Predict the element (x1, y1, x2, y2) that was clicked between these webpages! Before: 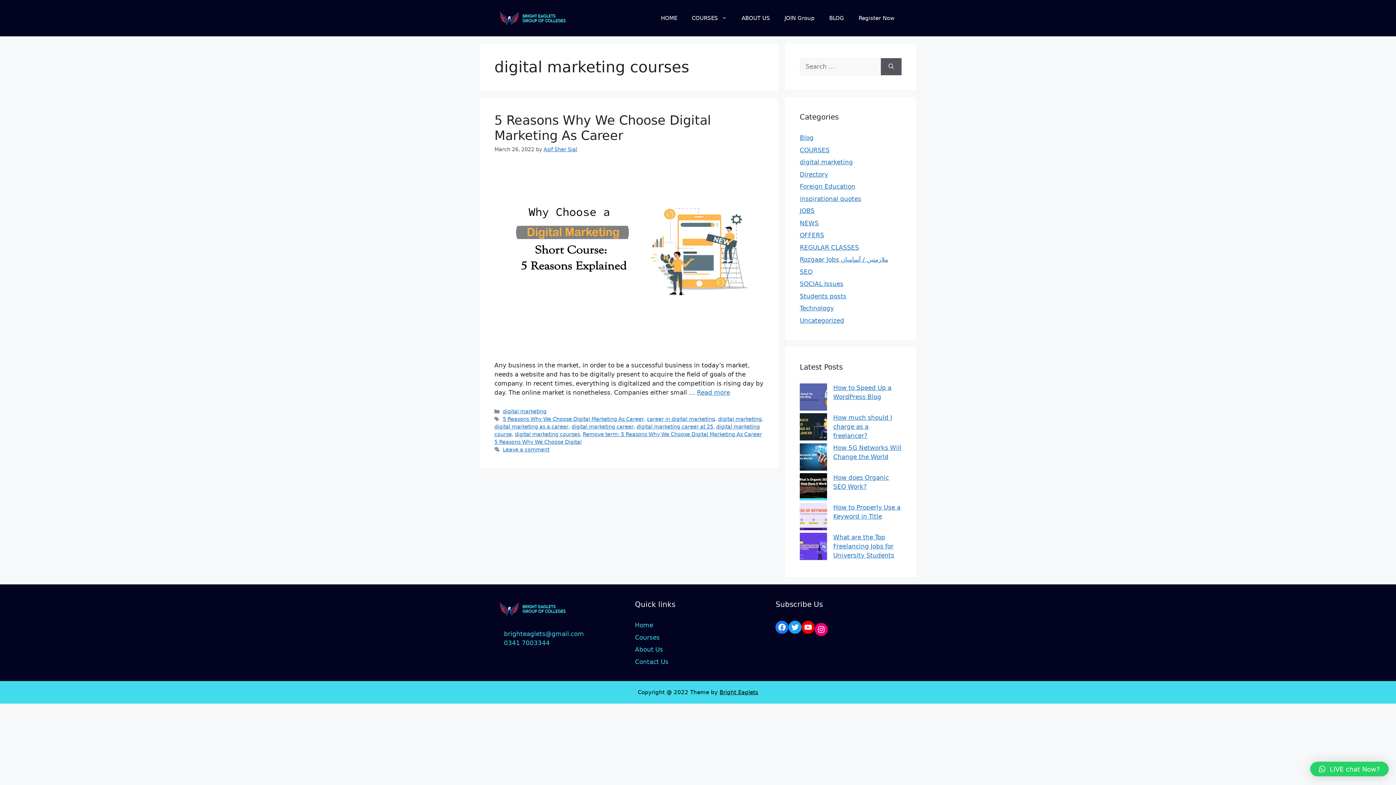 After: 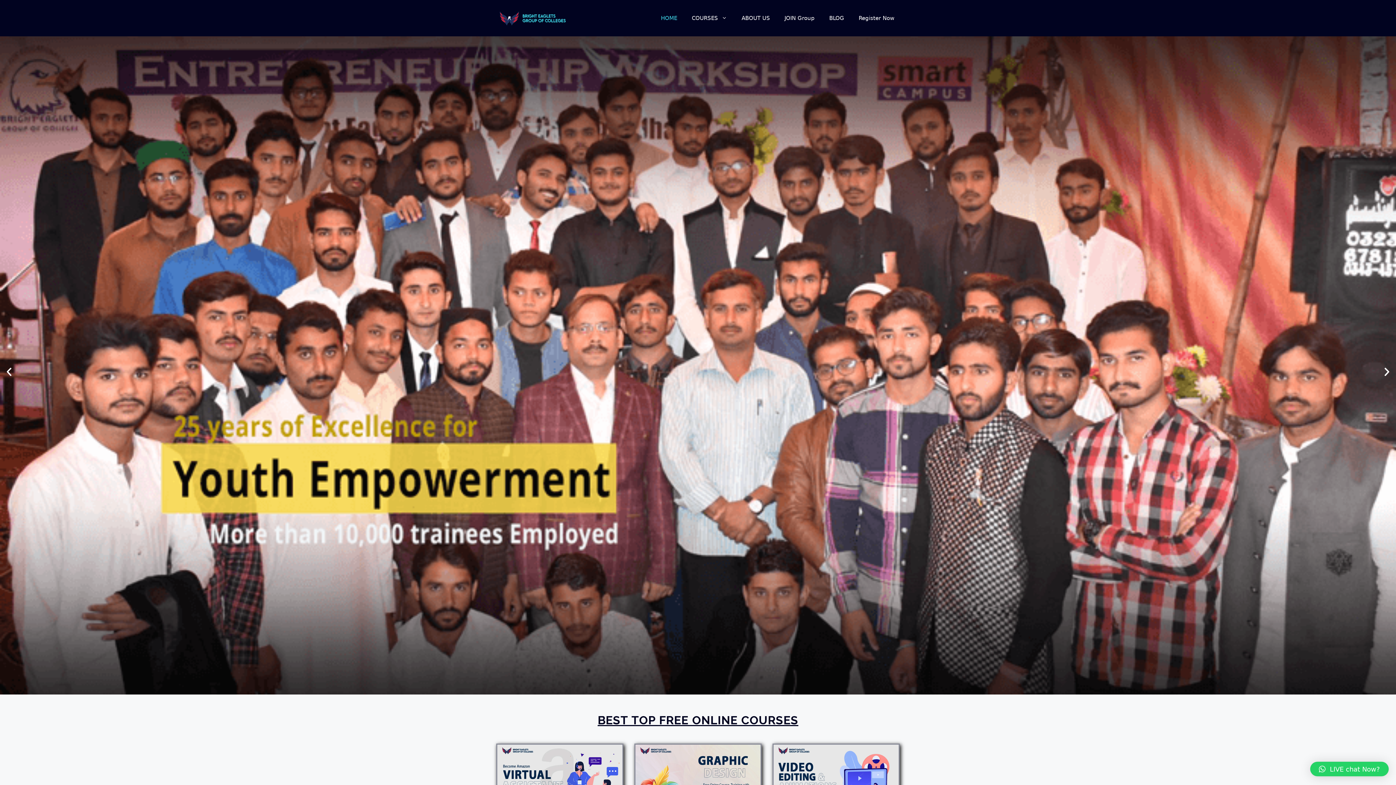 Action: bbox: (653, 7, 684, 29) label: HOME